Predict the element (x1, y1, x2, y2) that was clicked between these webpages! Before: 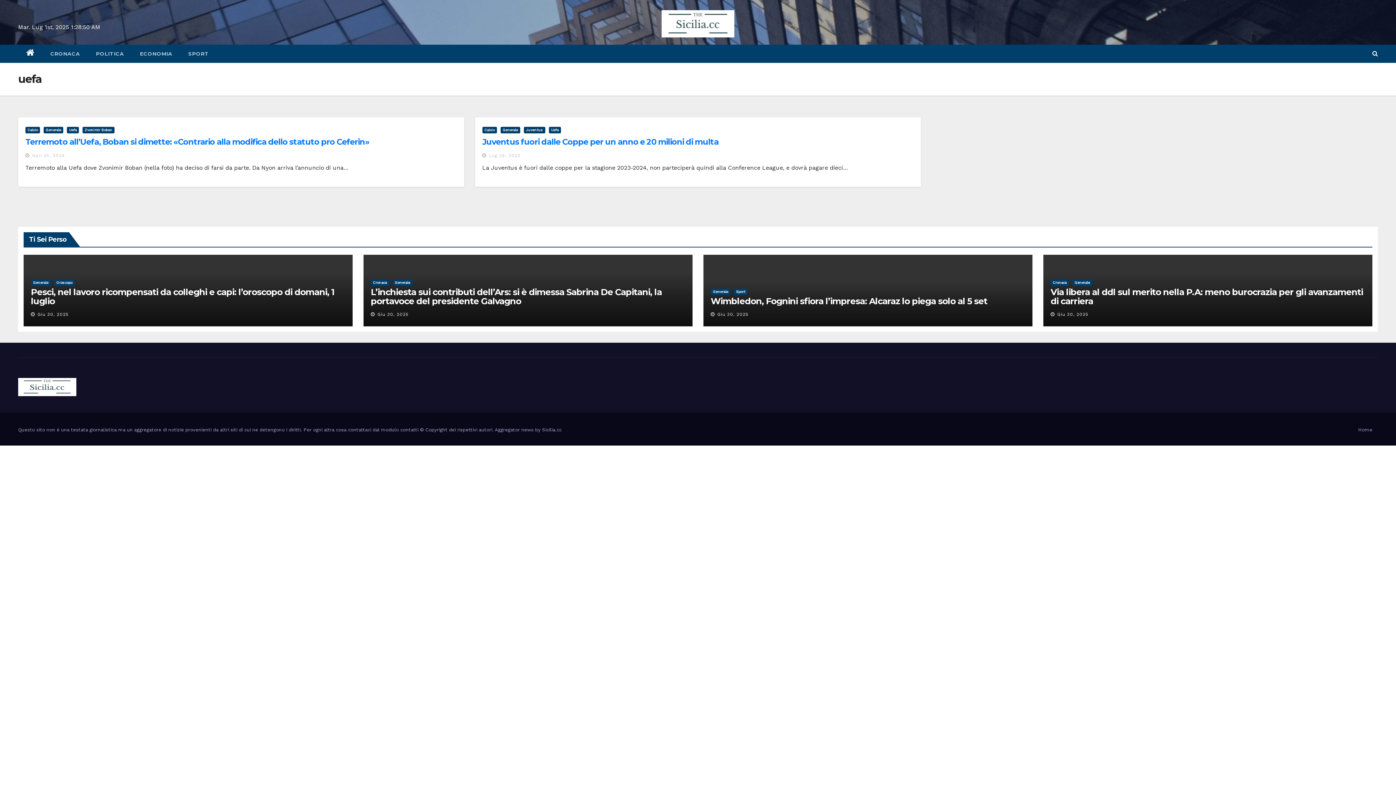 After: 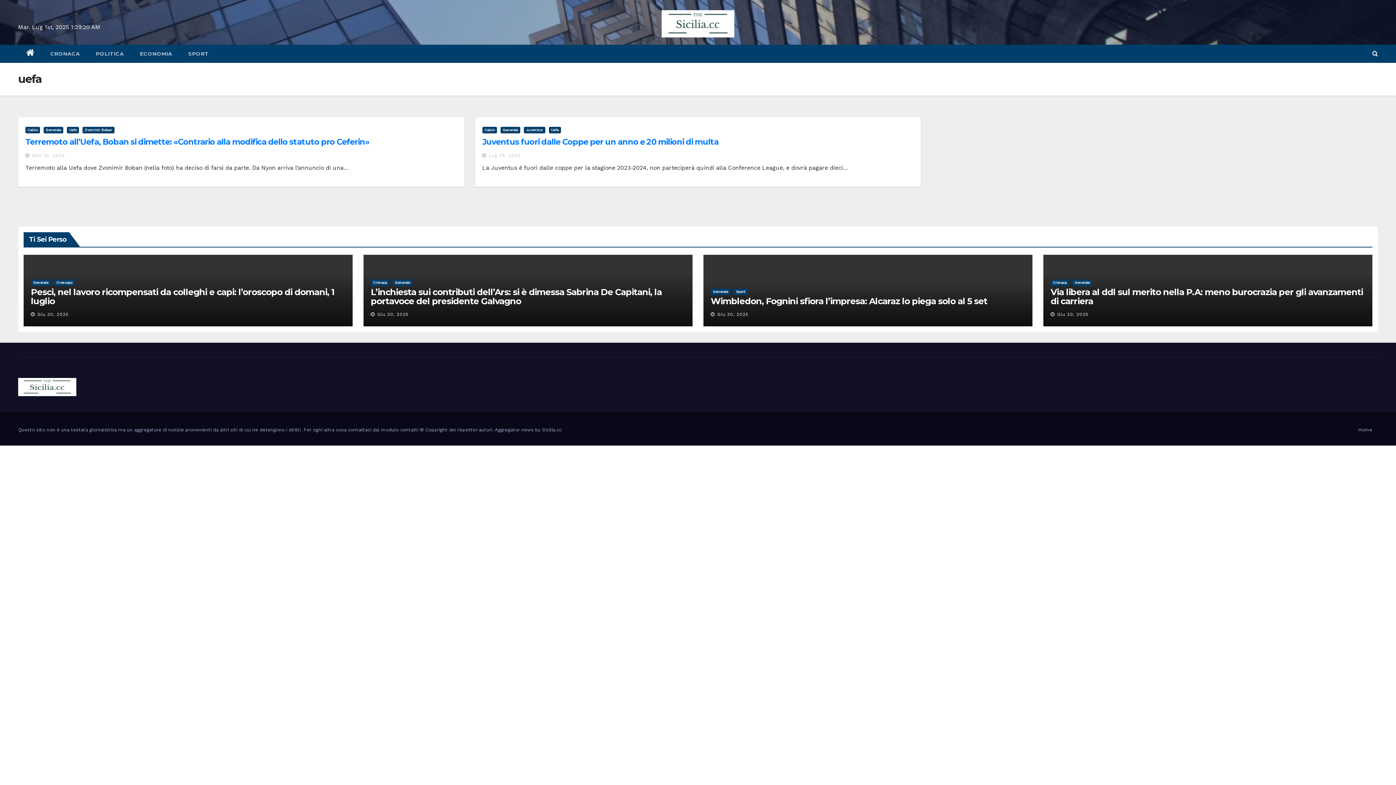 Action: label: Uefa bbox: (548, 126, 560, 133)